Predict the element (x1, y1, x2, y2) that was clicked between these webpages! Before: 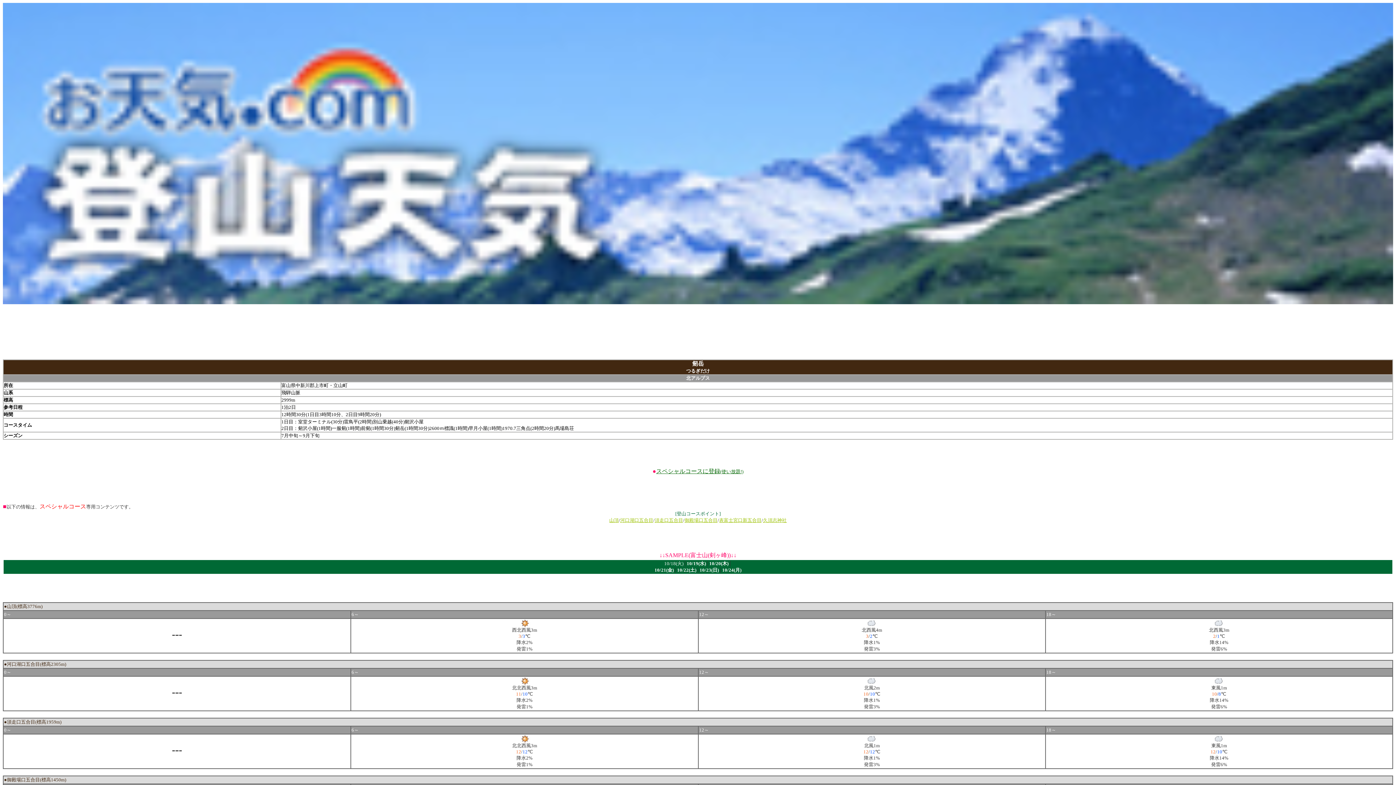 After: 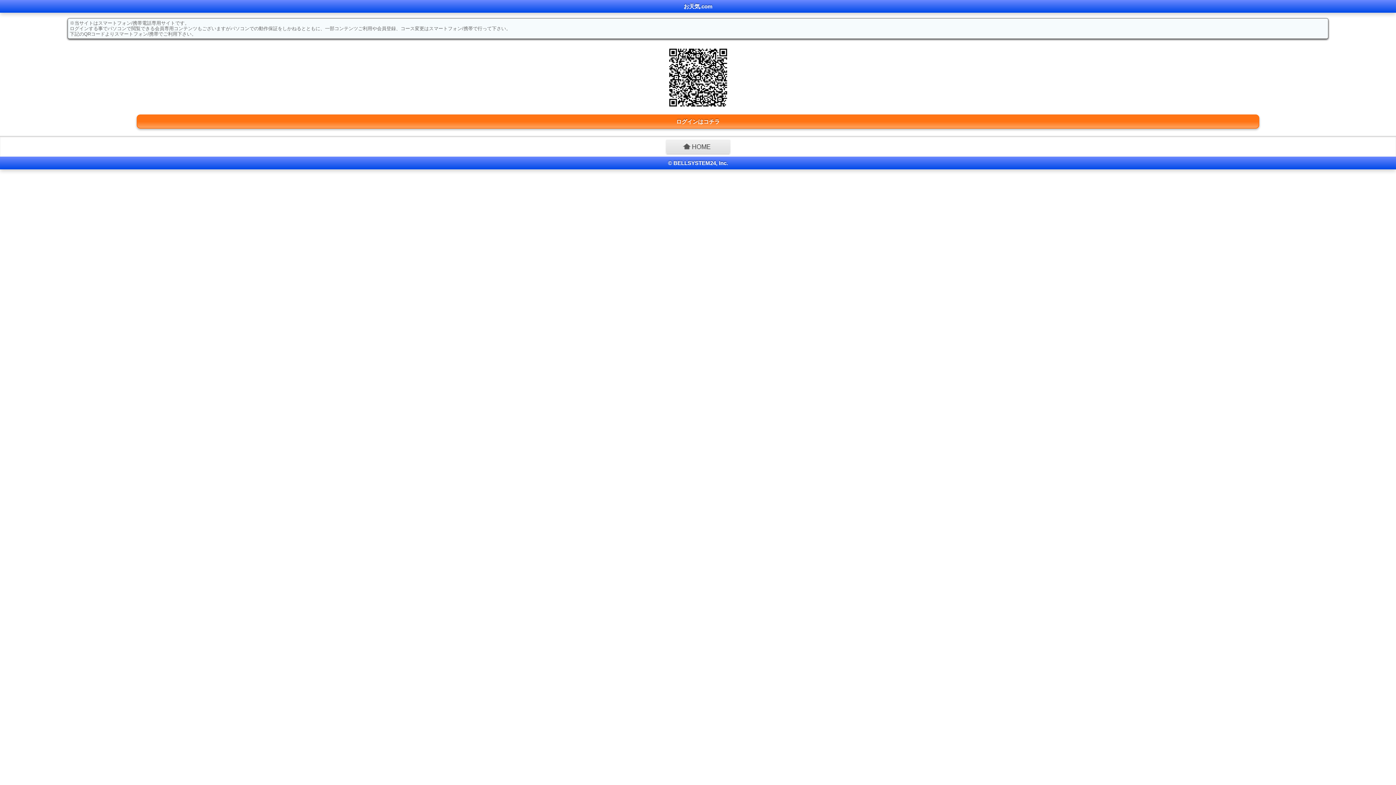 Action: label: スペシャルコースに登録(使い放題!) bbox: (656, 468, 743, 474)